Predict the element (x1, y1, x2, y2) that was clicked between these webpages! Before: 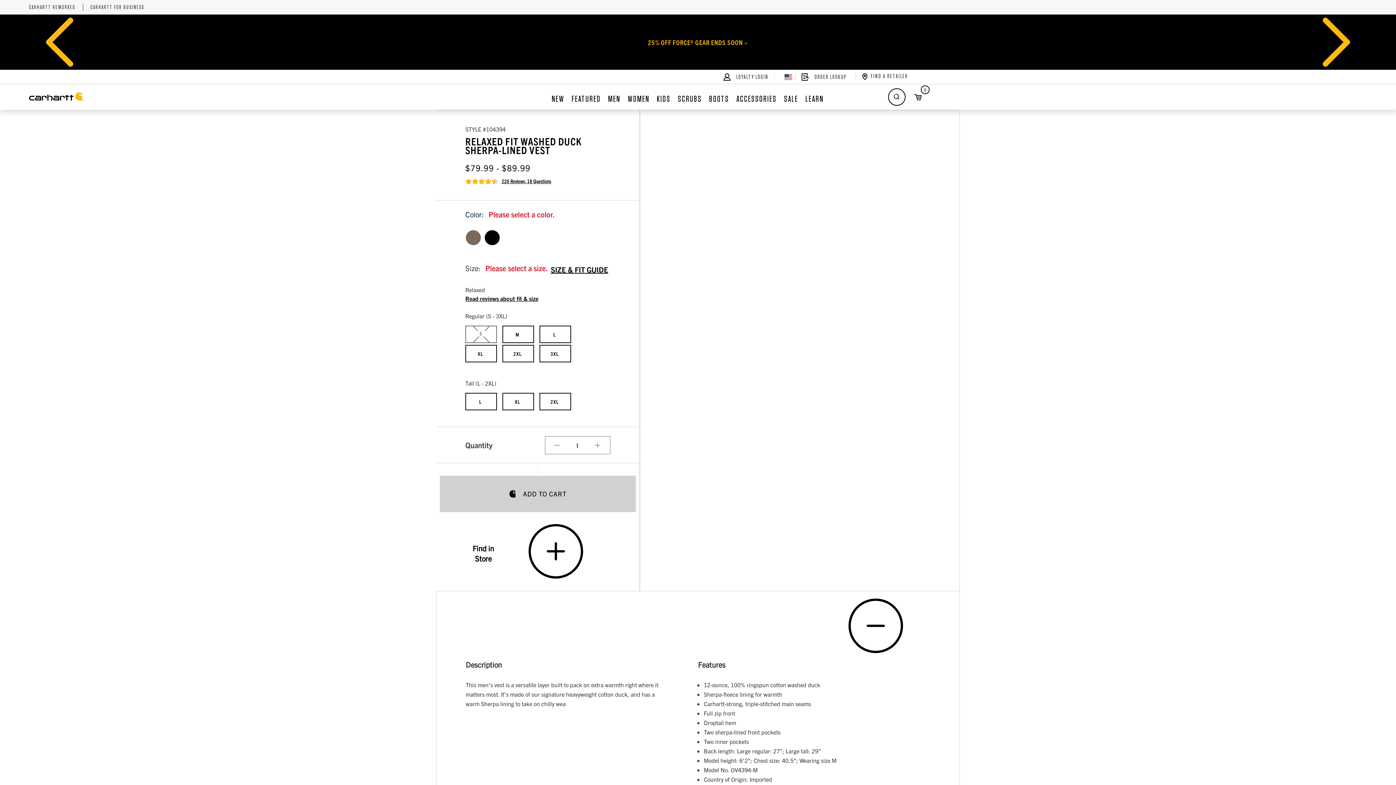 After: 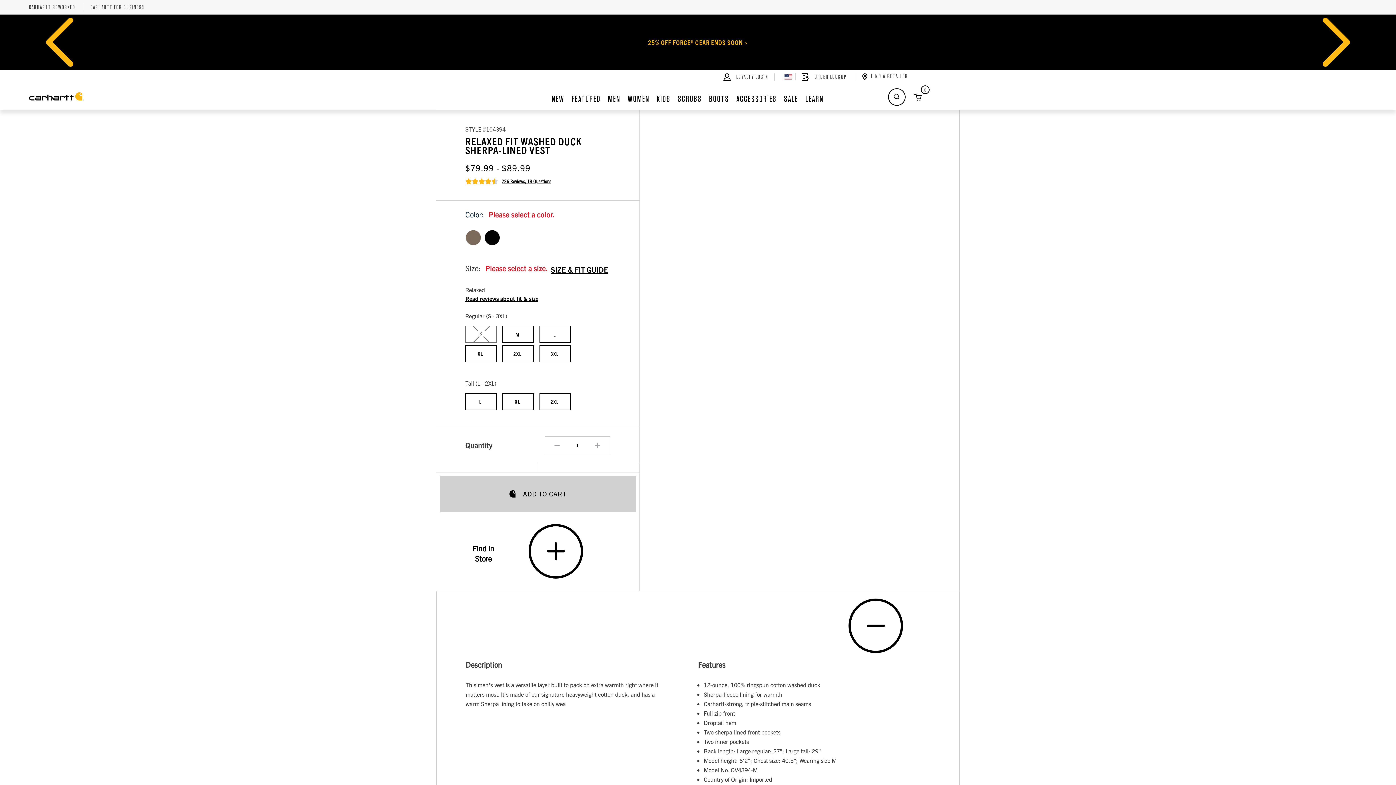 Action: label: KIDS bbox: (656, 86, 670, 105)